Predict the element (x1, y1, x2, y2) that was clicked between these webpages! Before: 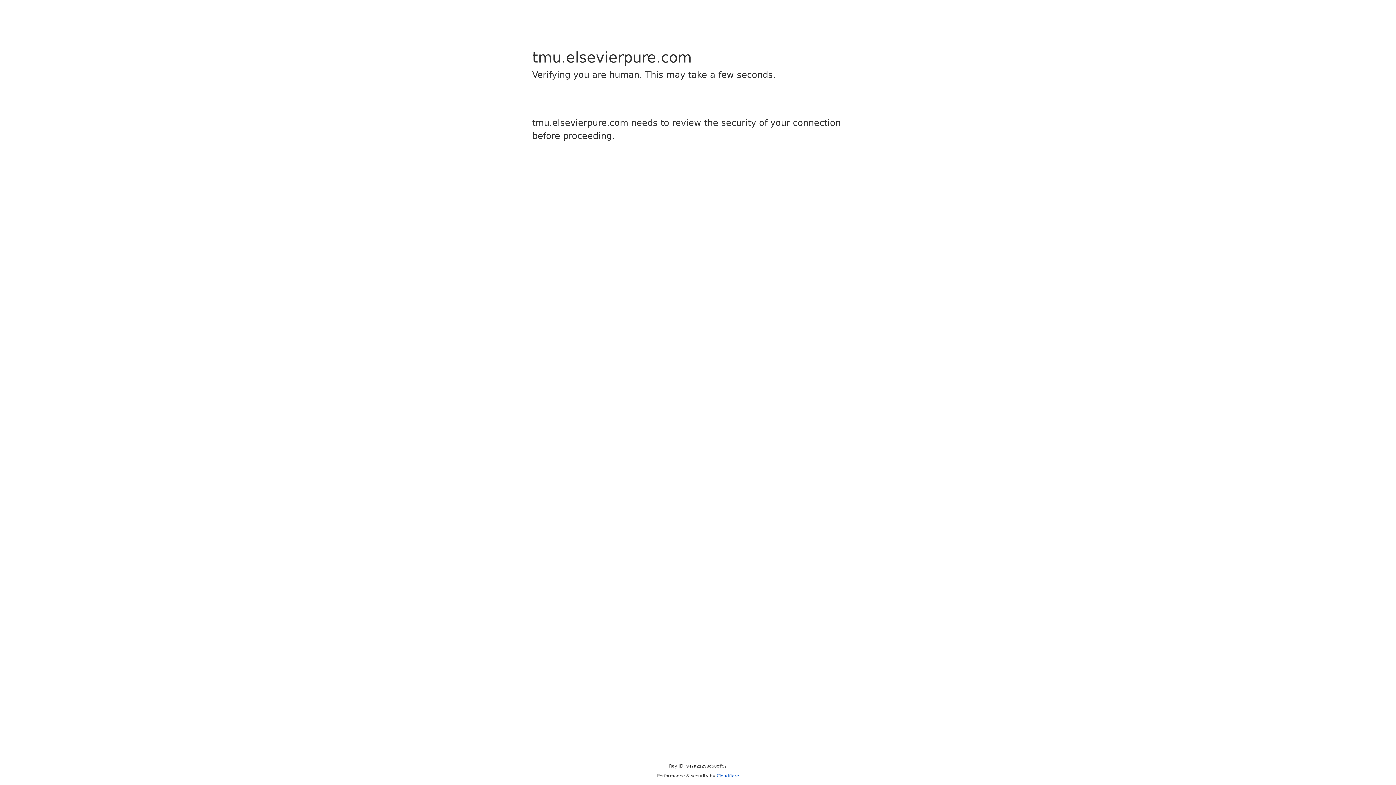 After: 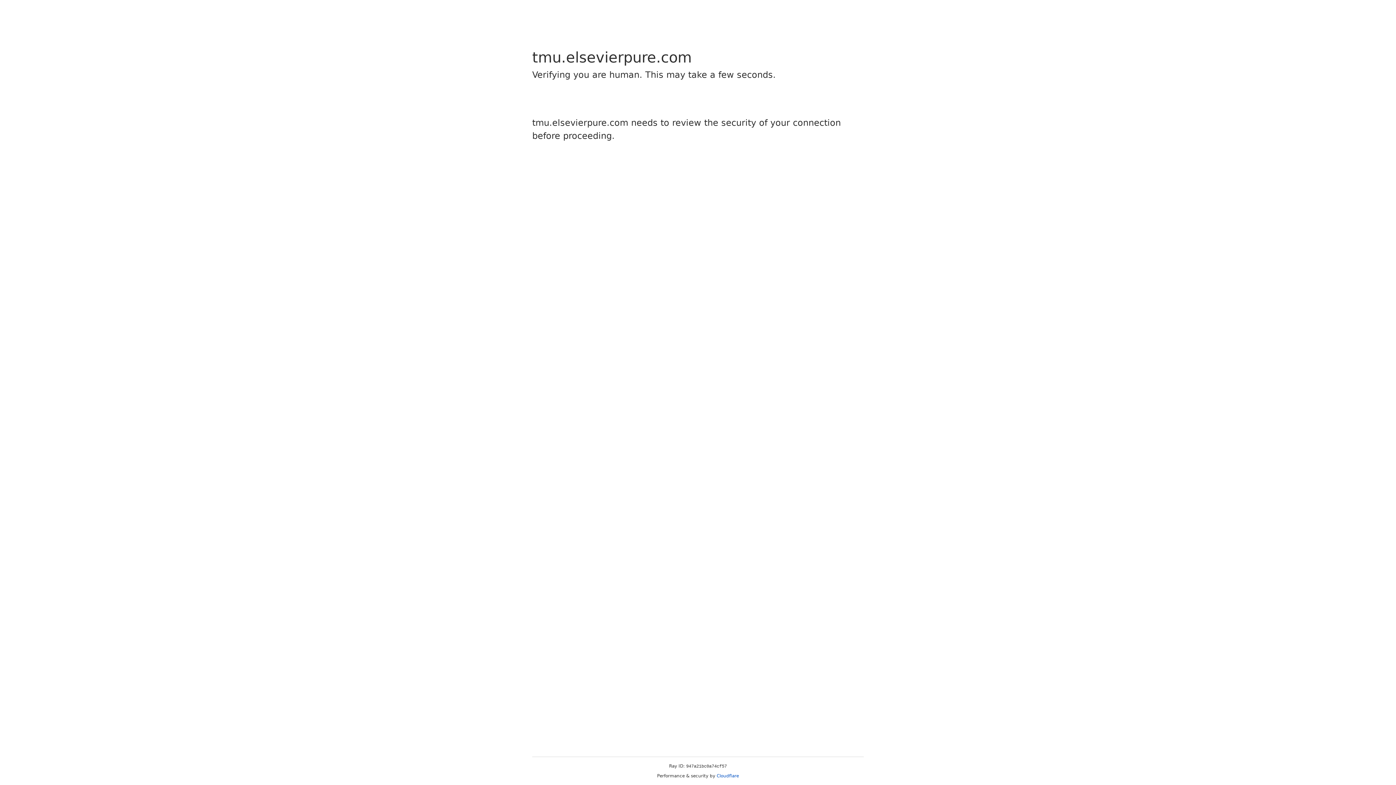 Action: label: Cloudflare bbox: (716, 773, 739, 778)